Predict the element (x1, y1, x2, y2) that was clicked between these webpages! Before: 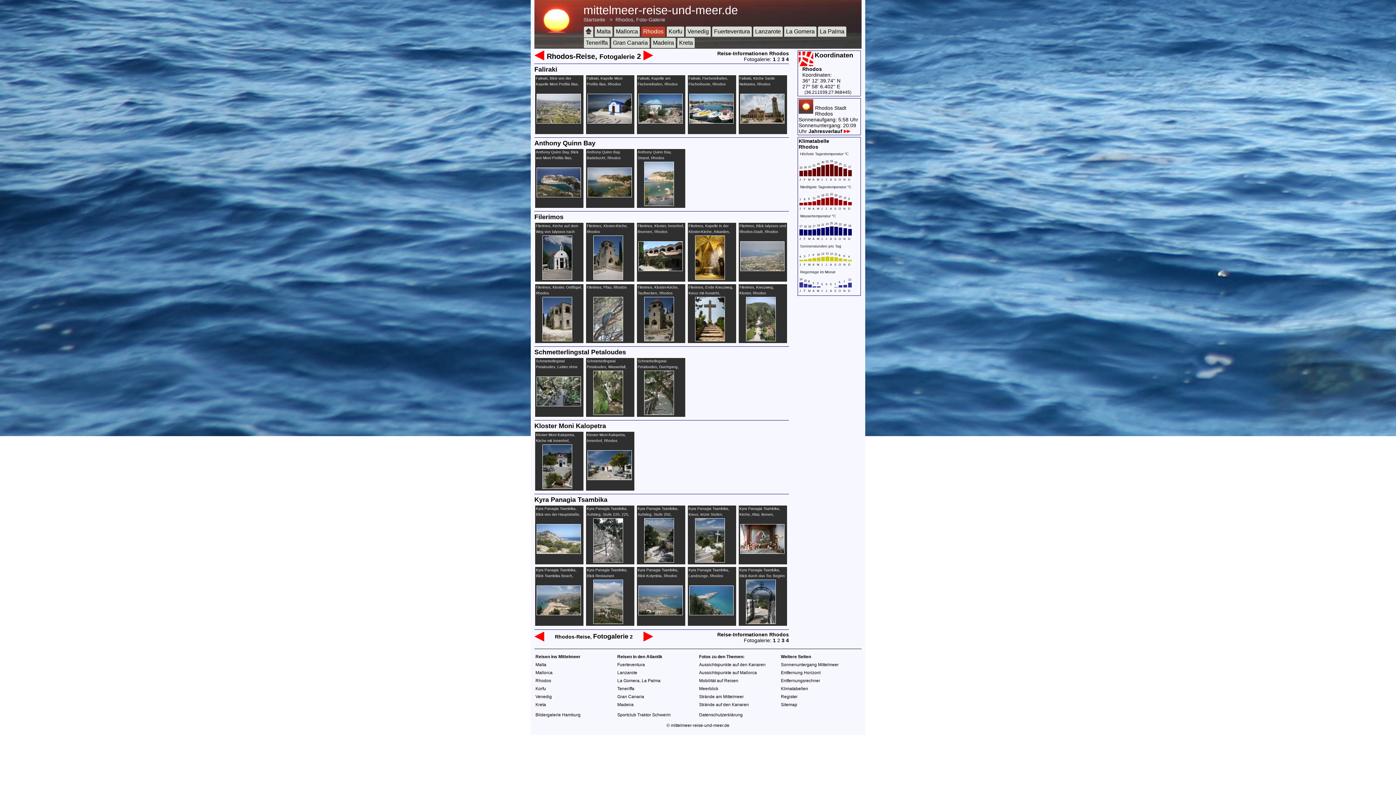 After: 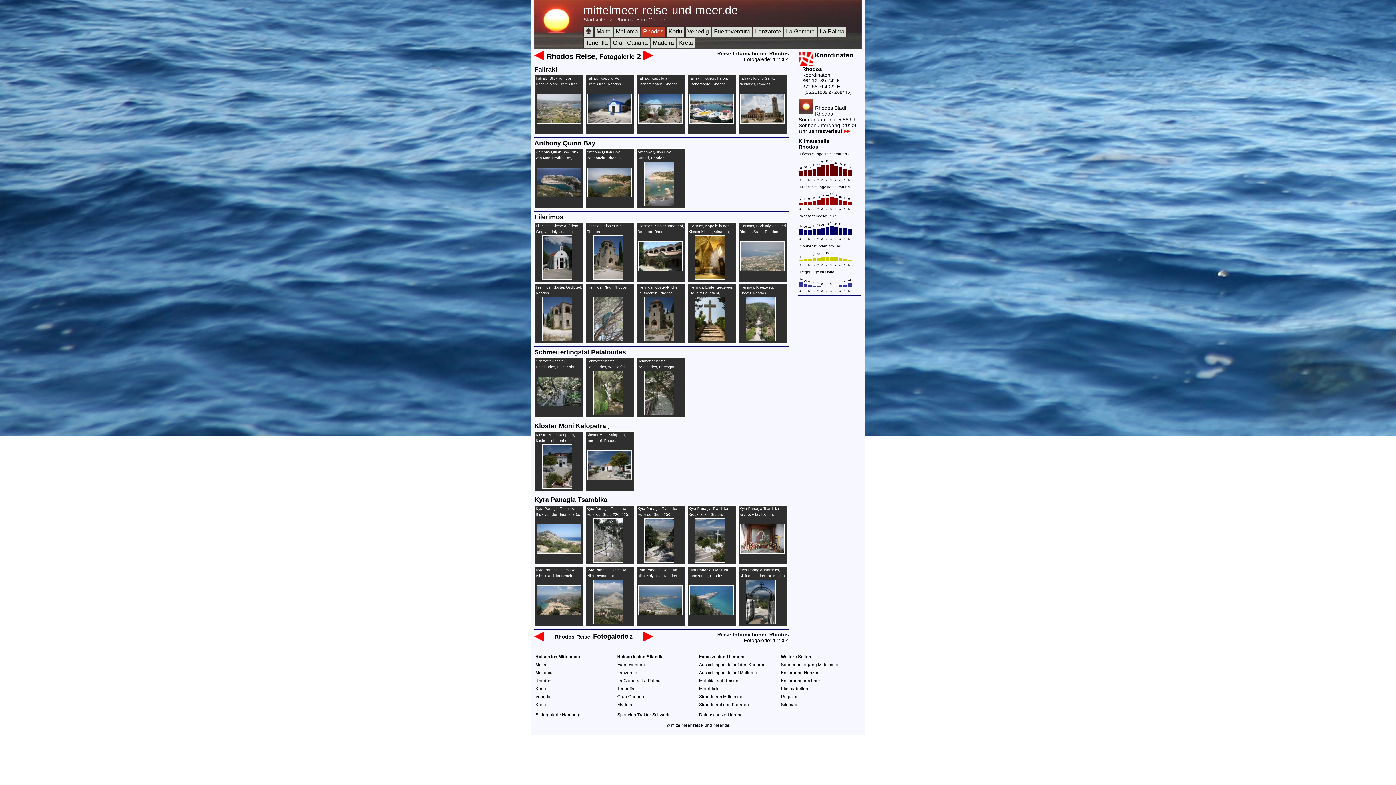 Action: bbox: (608, 423, 609, 429) label:  